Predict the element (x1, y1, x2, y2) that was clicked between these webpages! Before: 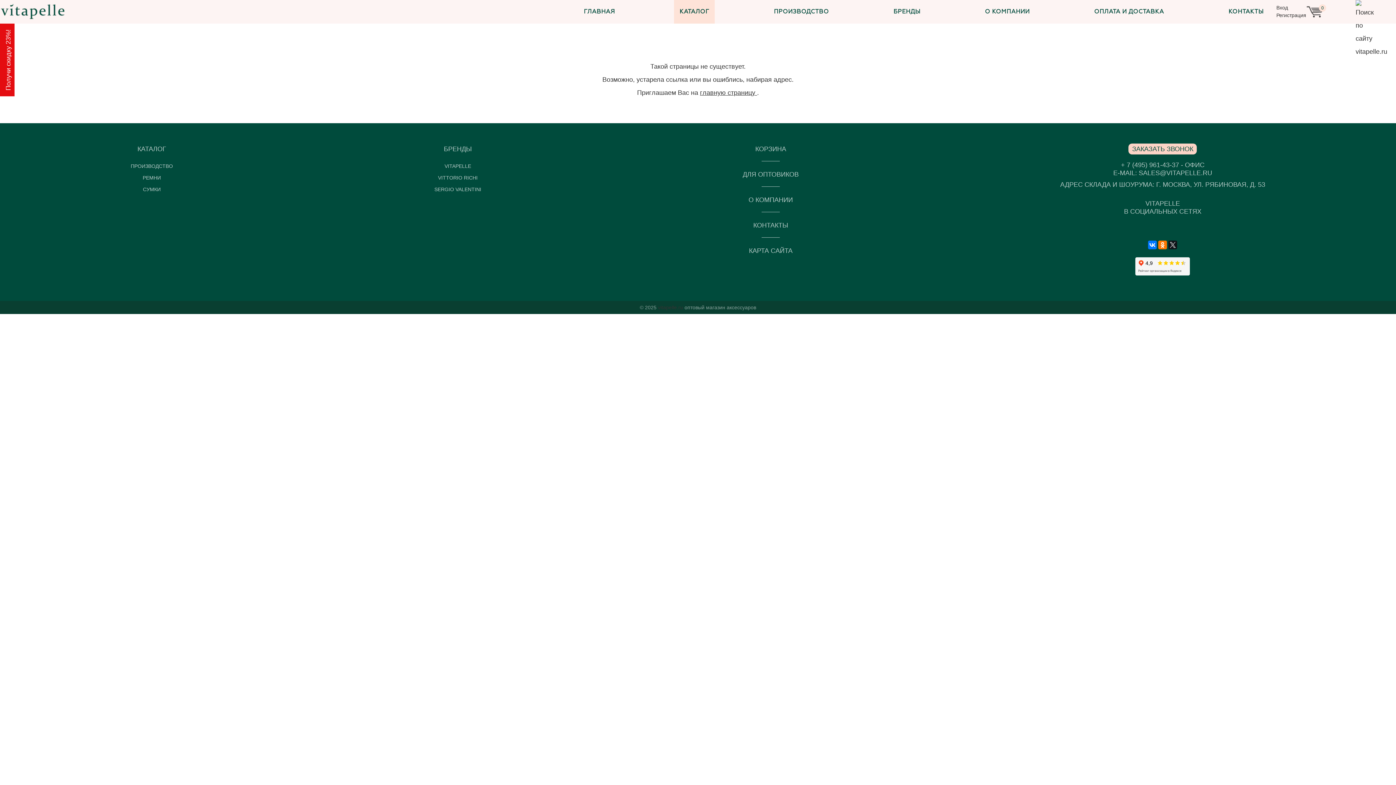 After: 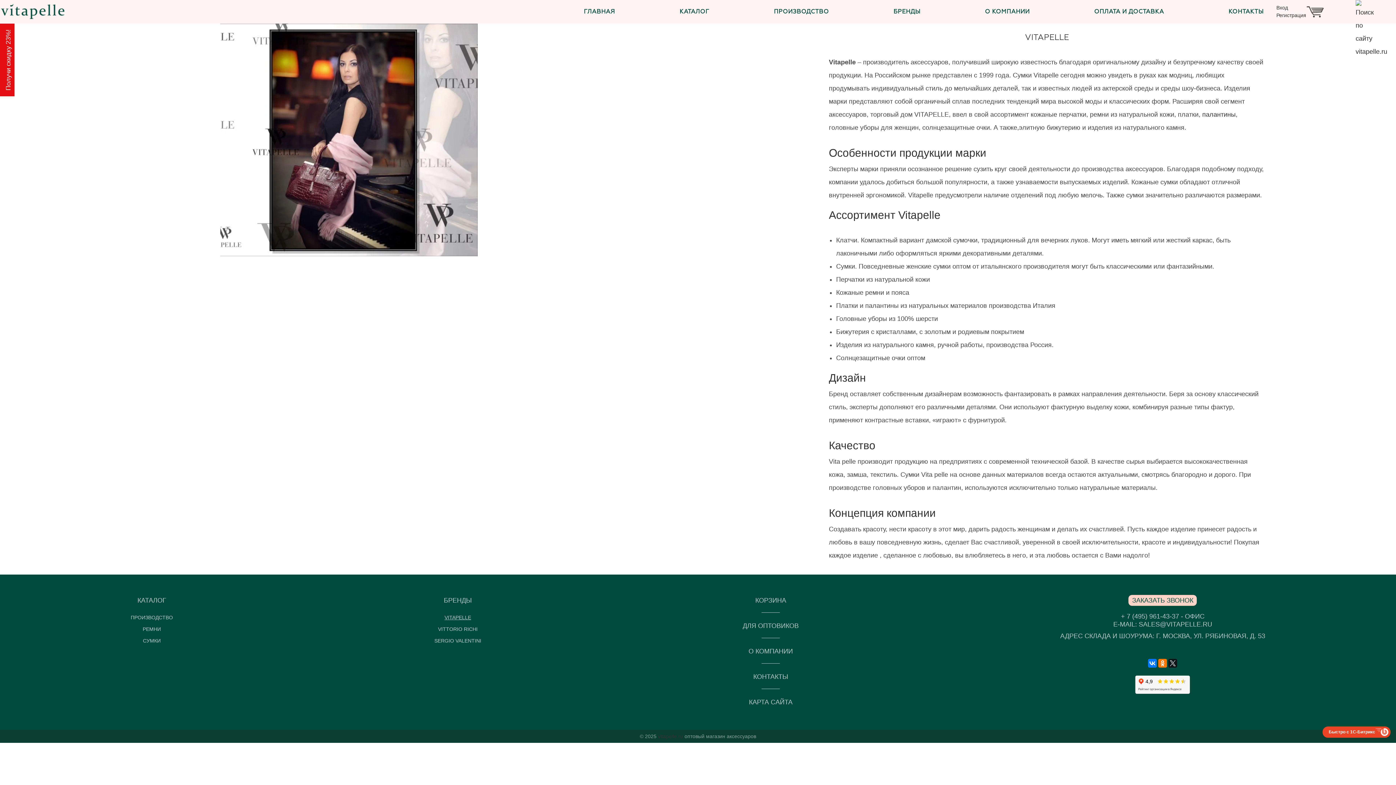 Action: bbox: (444, 163, 471, 169) label: VITAPELLE